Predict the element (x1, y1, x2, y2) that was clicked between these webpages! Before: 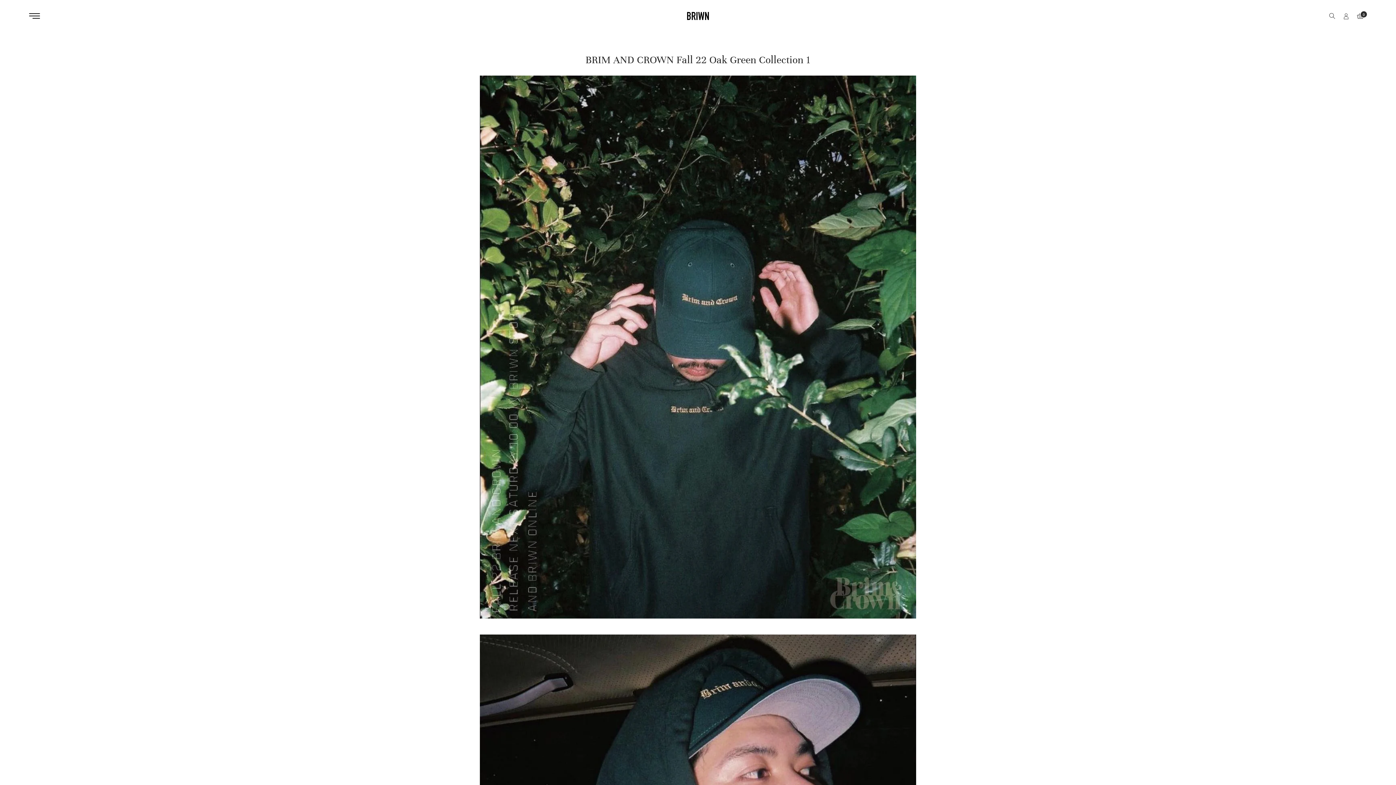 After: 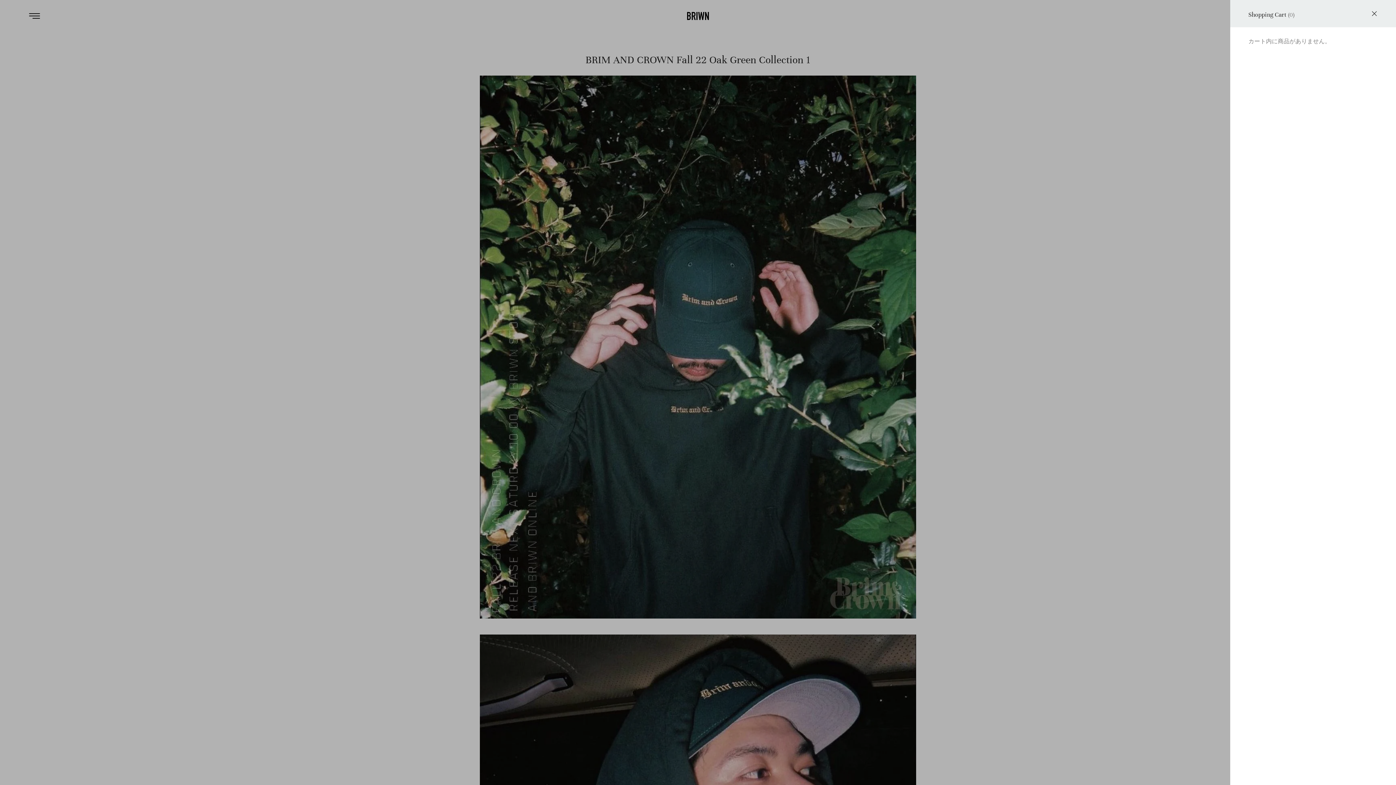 Action: bbox: (1357, 11, 1364, 20) label: 0